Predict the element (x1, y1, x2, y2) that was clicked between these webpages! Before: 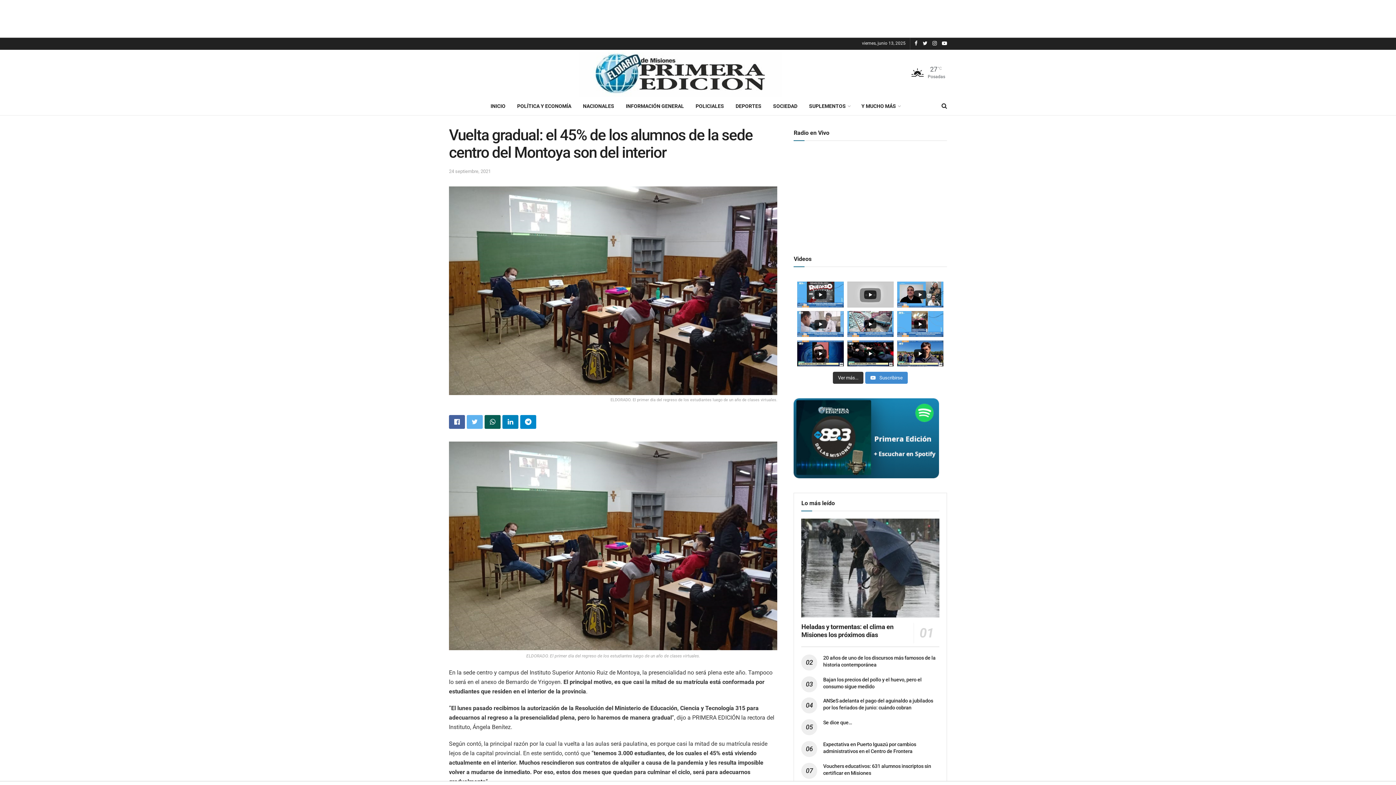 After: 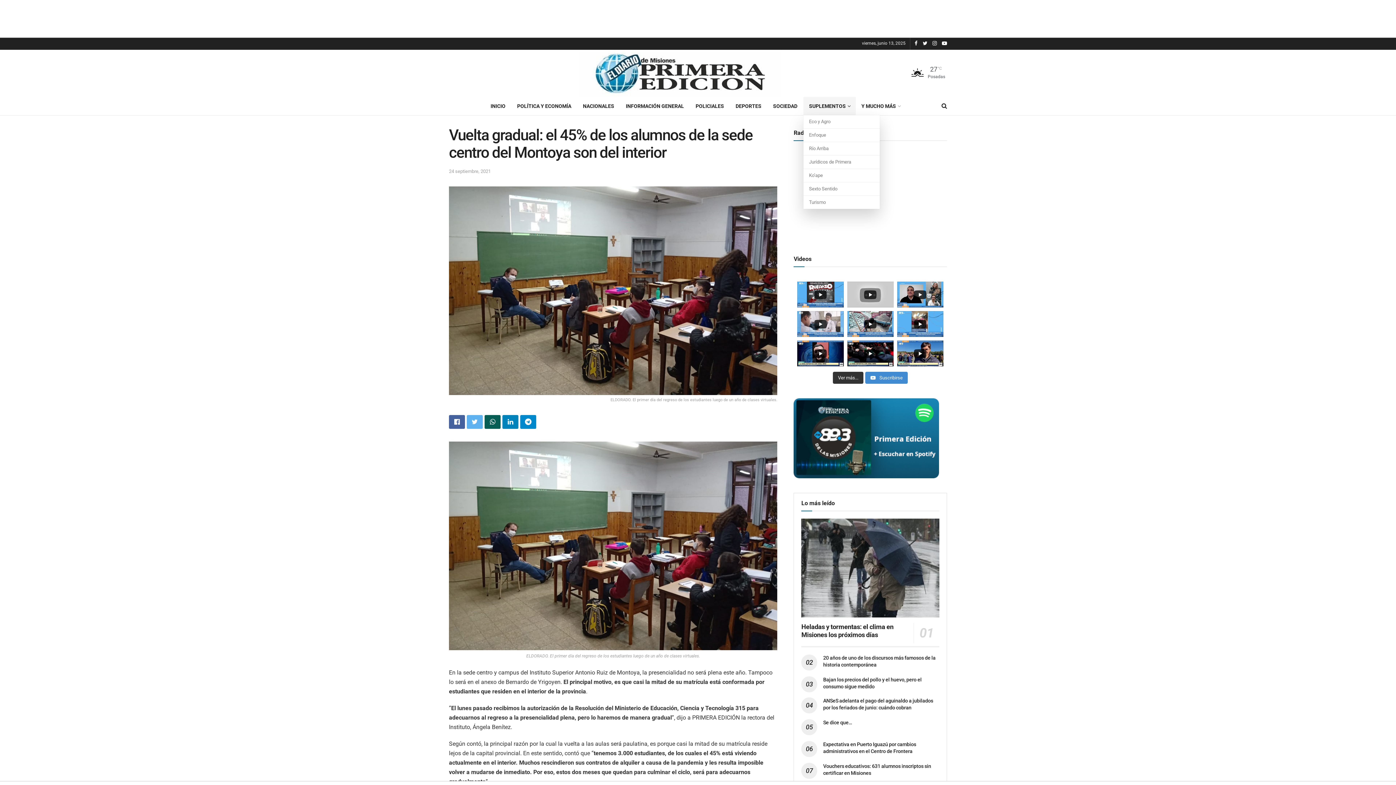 Action: bbox: (803, 97, 855, 115) label: SUPLEMENTOS